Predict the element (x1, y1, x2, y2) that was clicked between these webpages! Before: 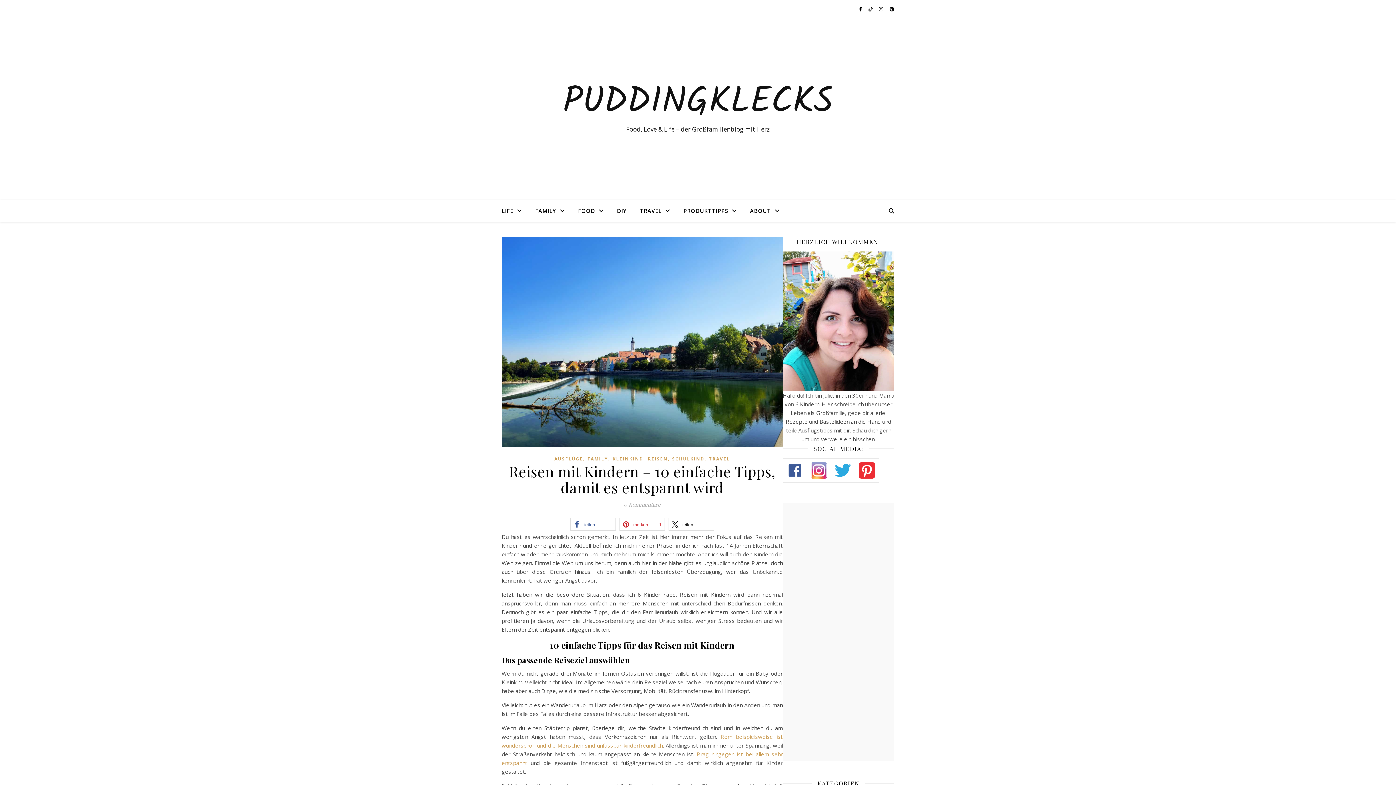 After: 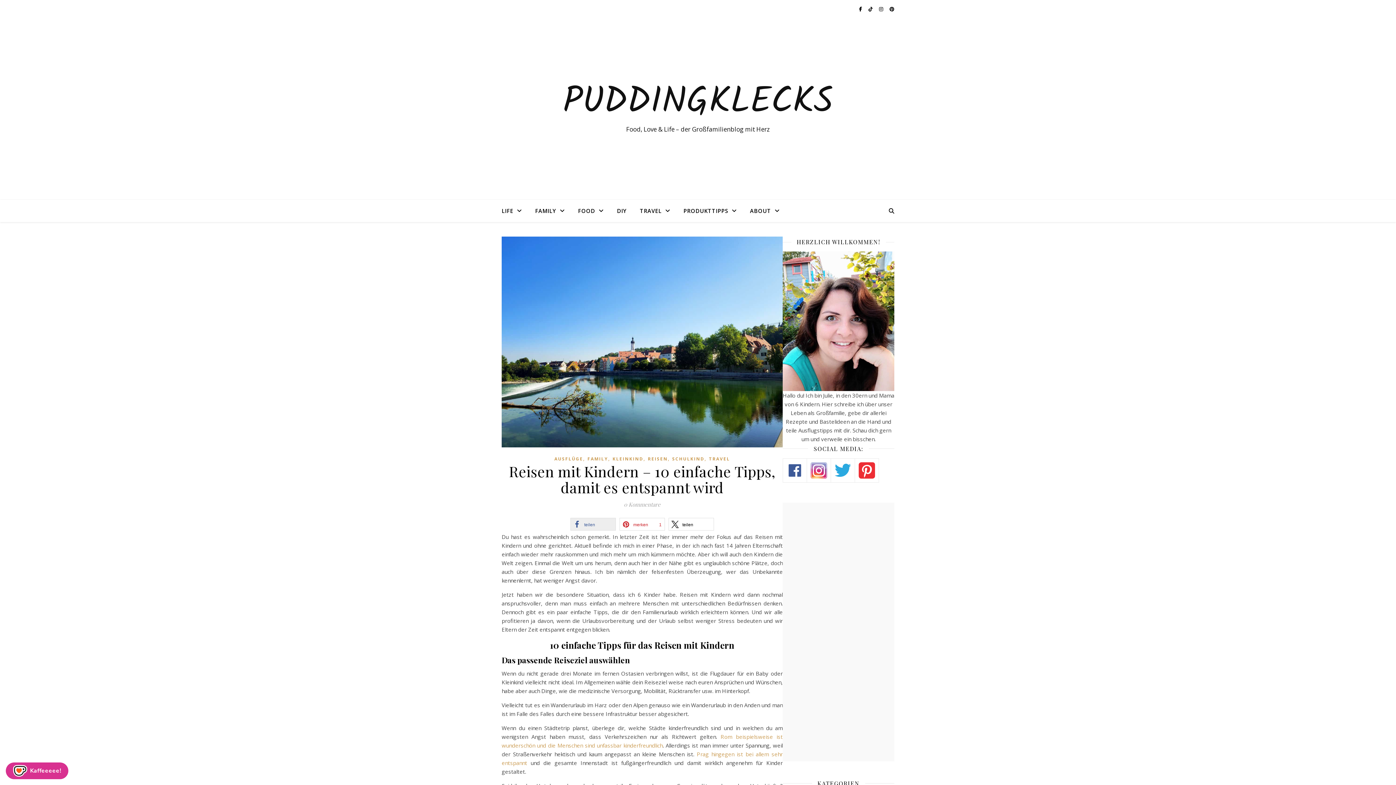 Action: label: Bei Facebook teilen bbox: (570, 518, 616, 530)